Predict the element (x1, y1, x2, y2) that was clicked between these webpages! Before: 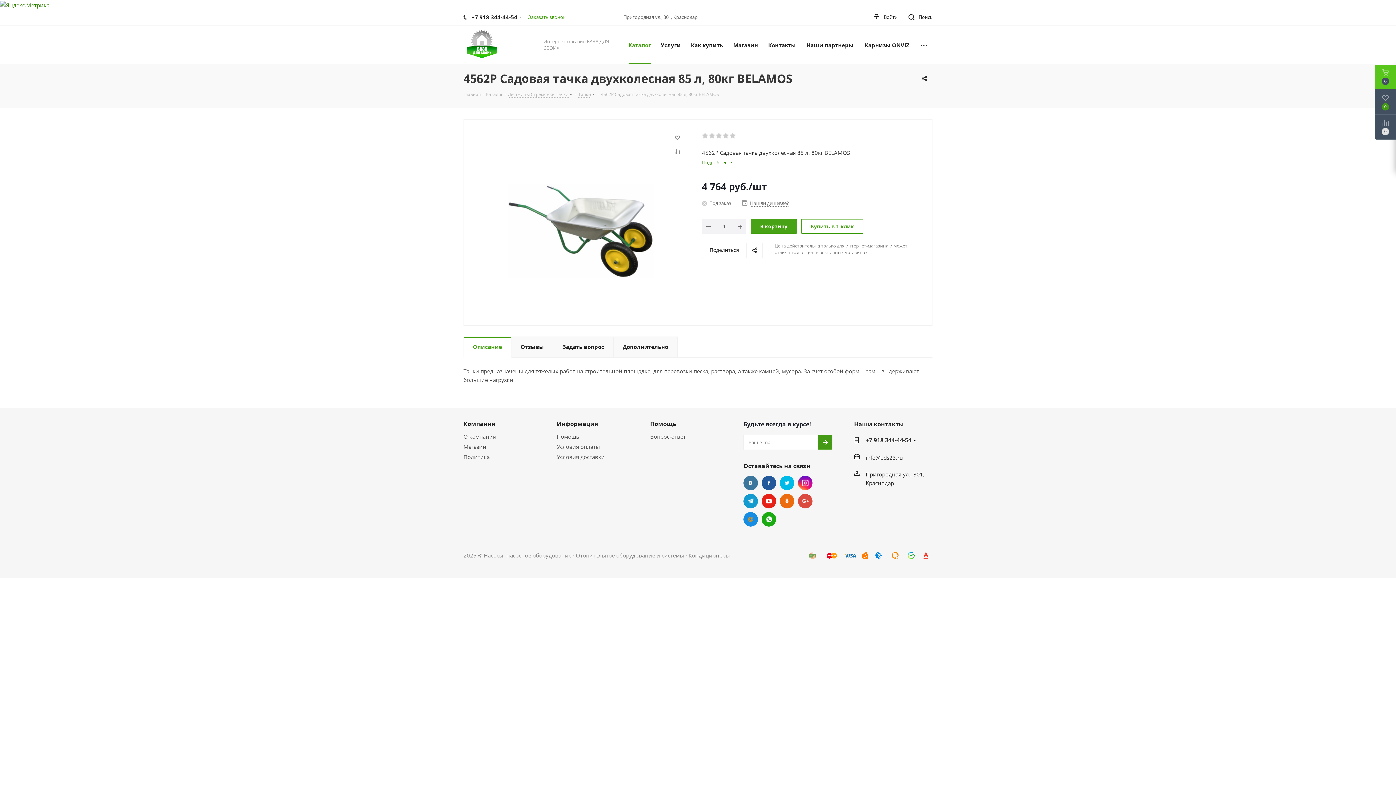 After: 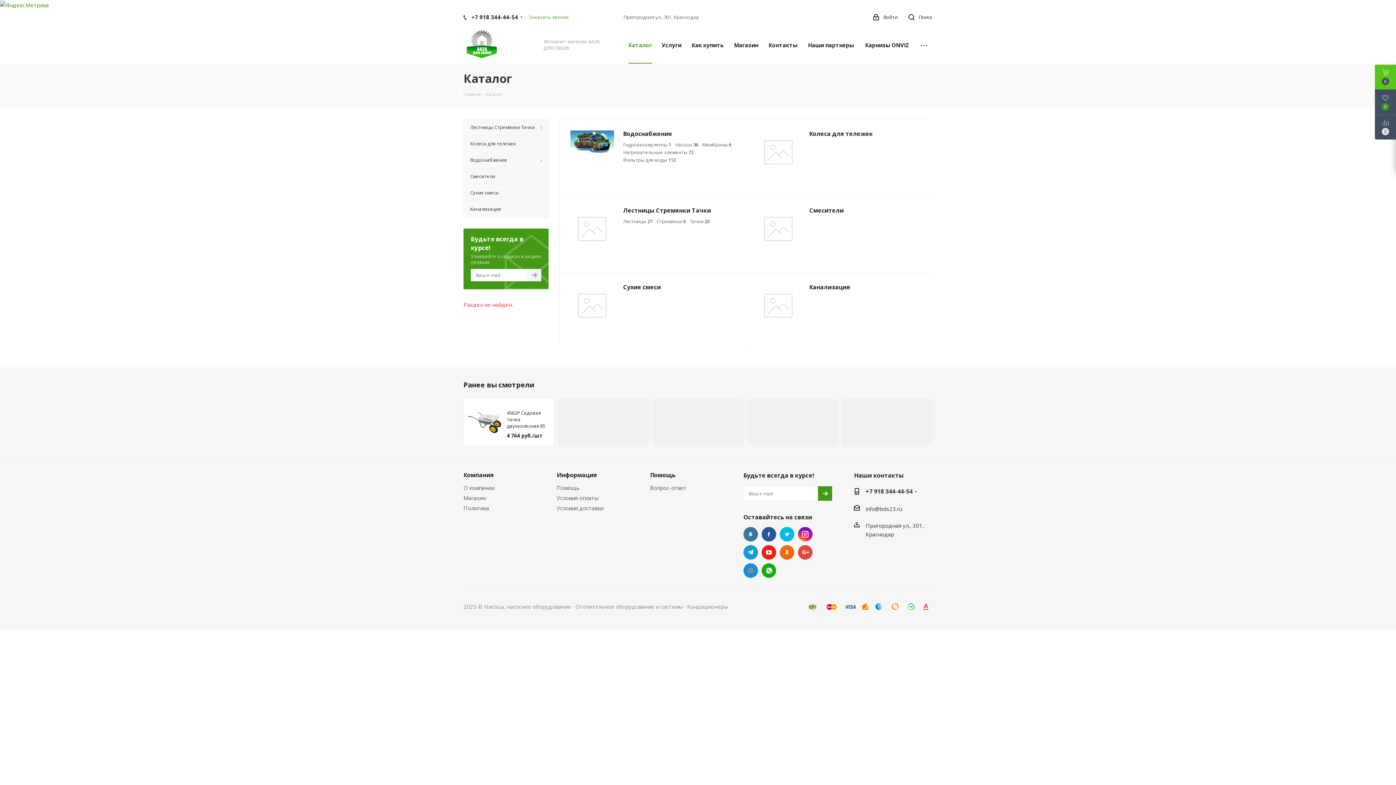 Action: label: Каталог bbox: (486, 90, 502, 97)